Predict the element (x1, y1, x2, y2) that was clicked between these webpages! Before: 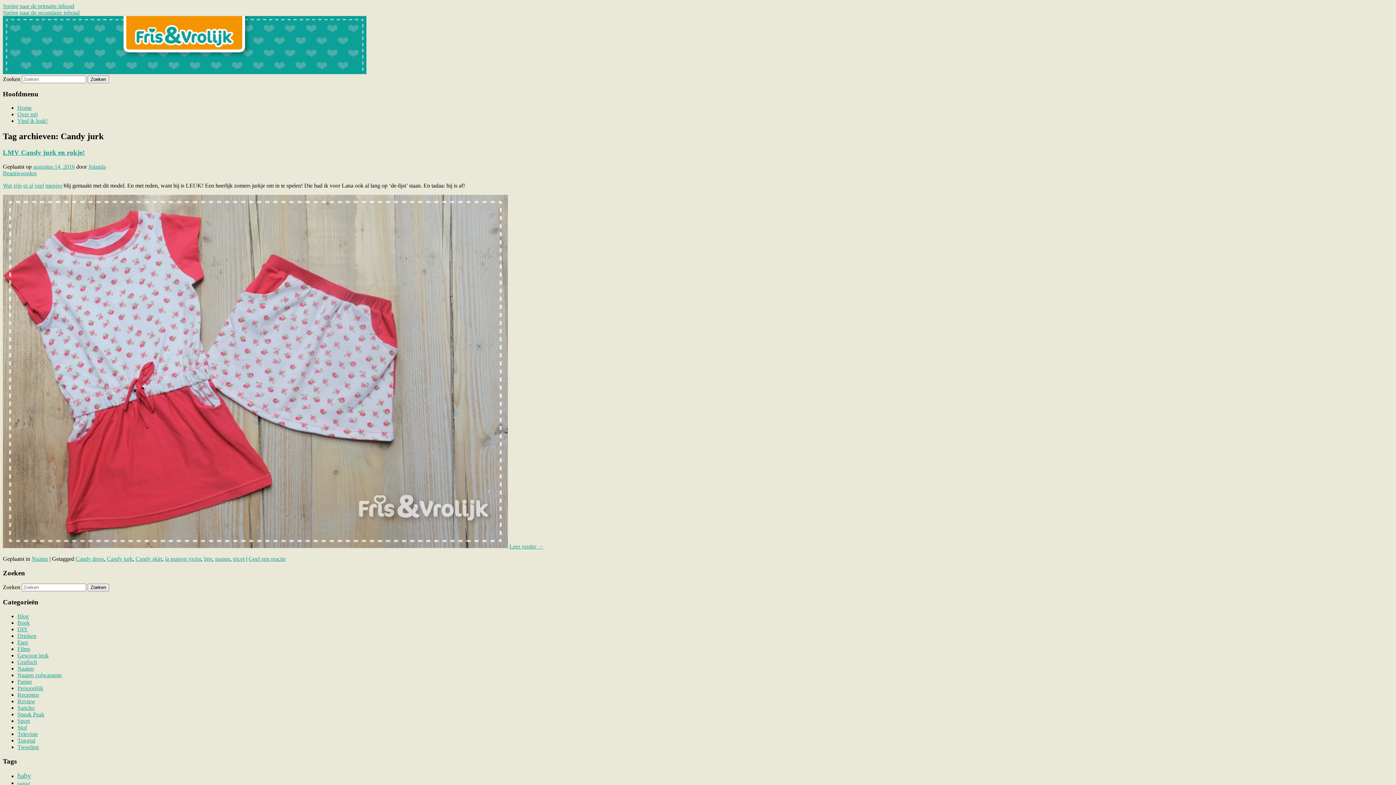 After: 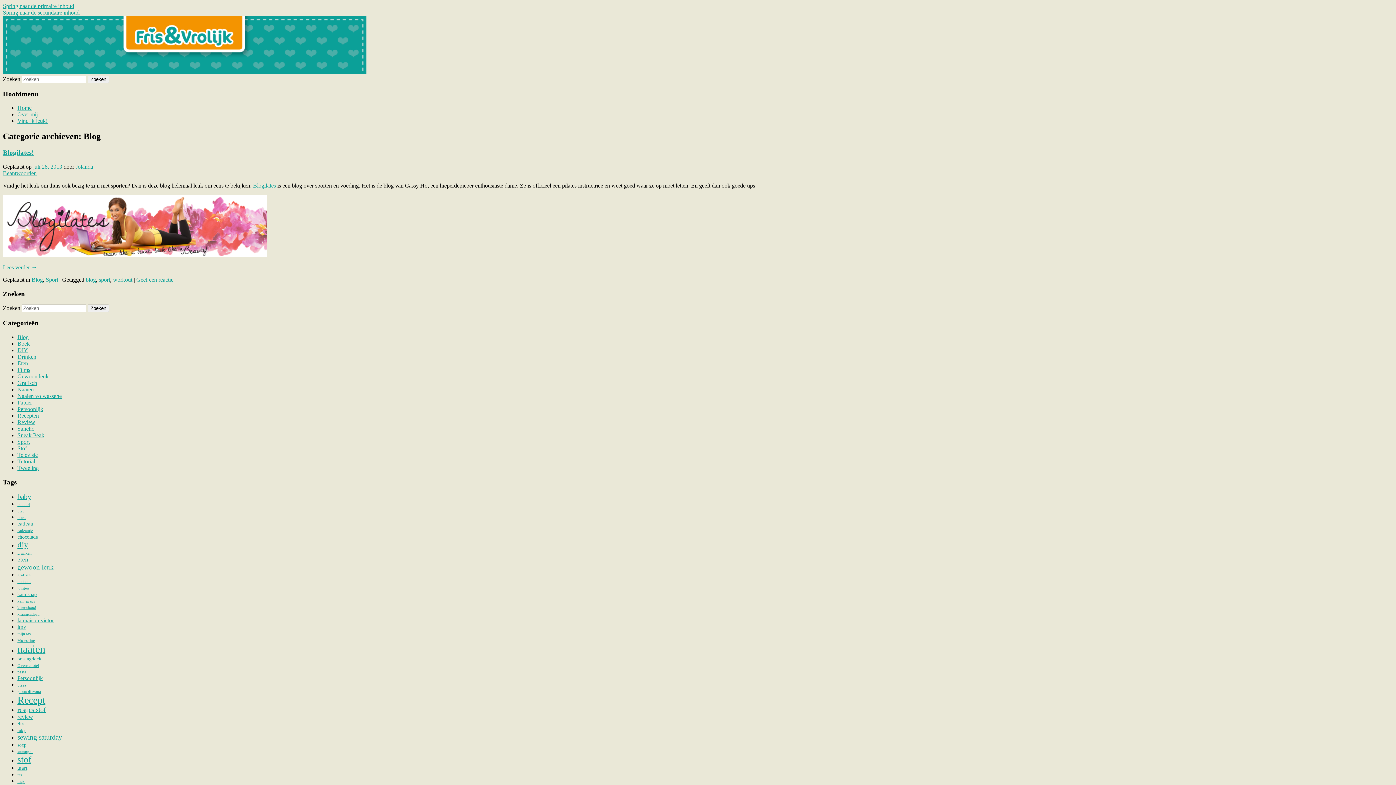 Action: label: Blog bbox: (17, 613, 28, 619)